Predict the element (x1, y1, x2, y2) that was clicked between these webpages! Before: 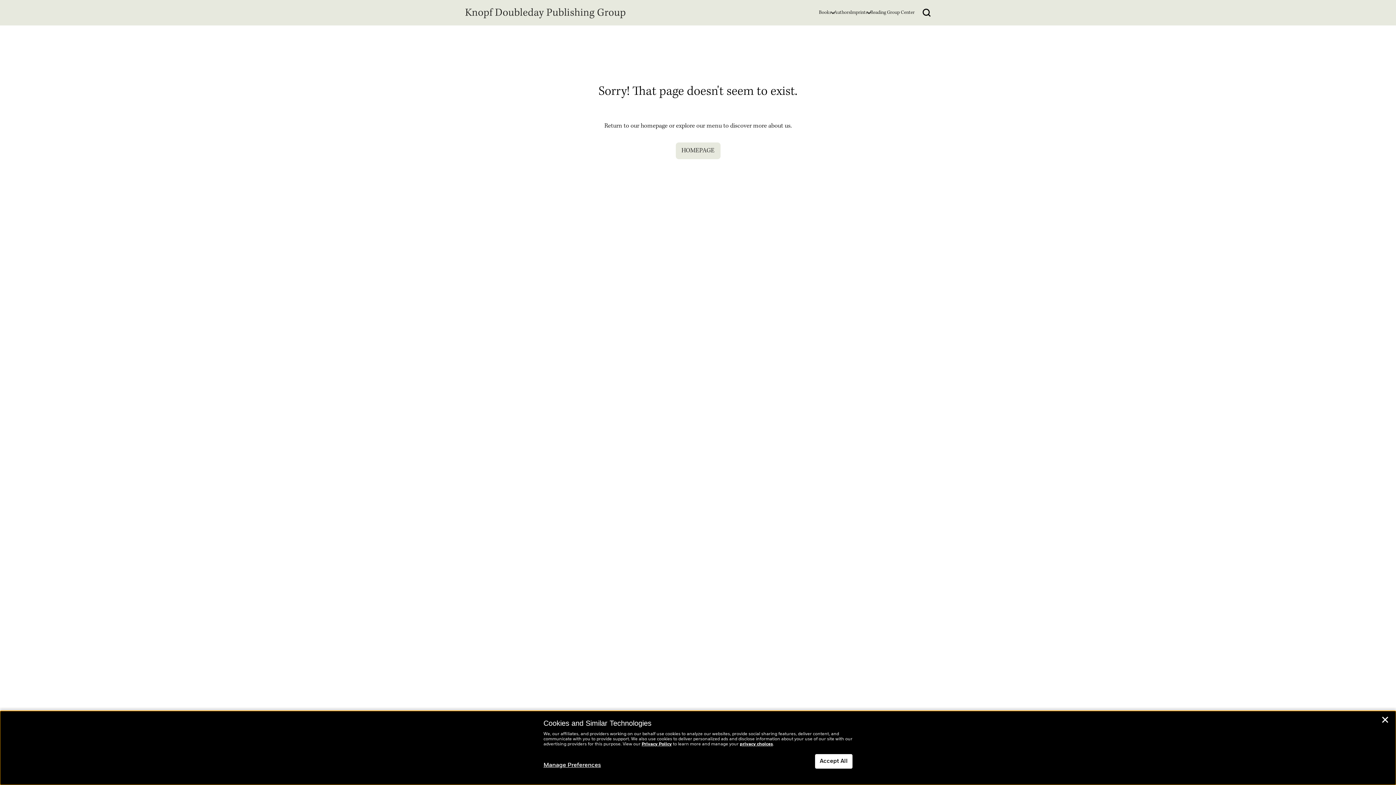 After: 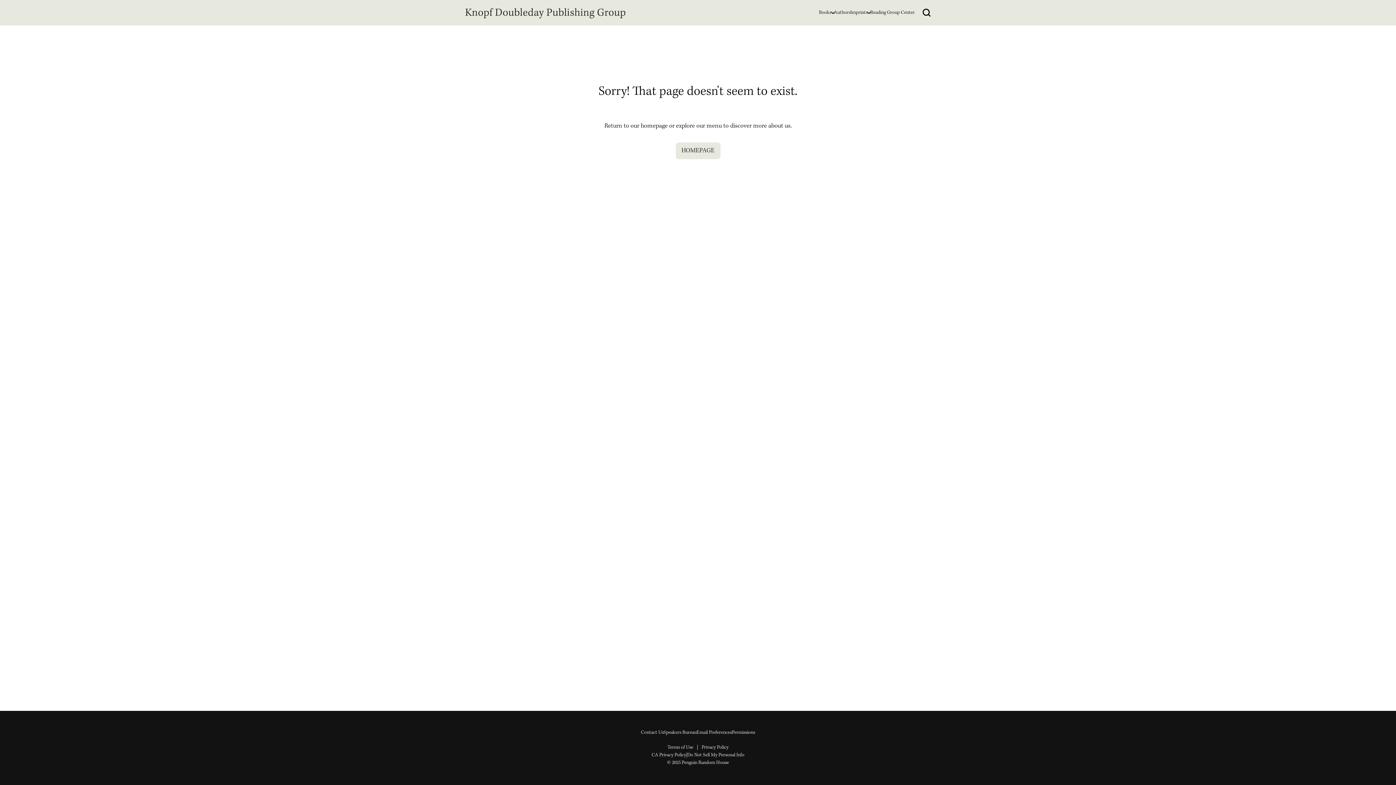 Action: bbox: (1381, 717, 1389, 725) label: Close